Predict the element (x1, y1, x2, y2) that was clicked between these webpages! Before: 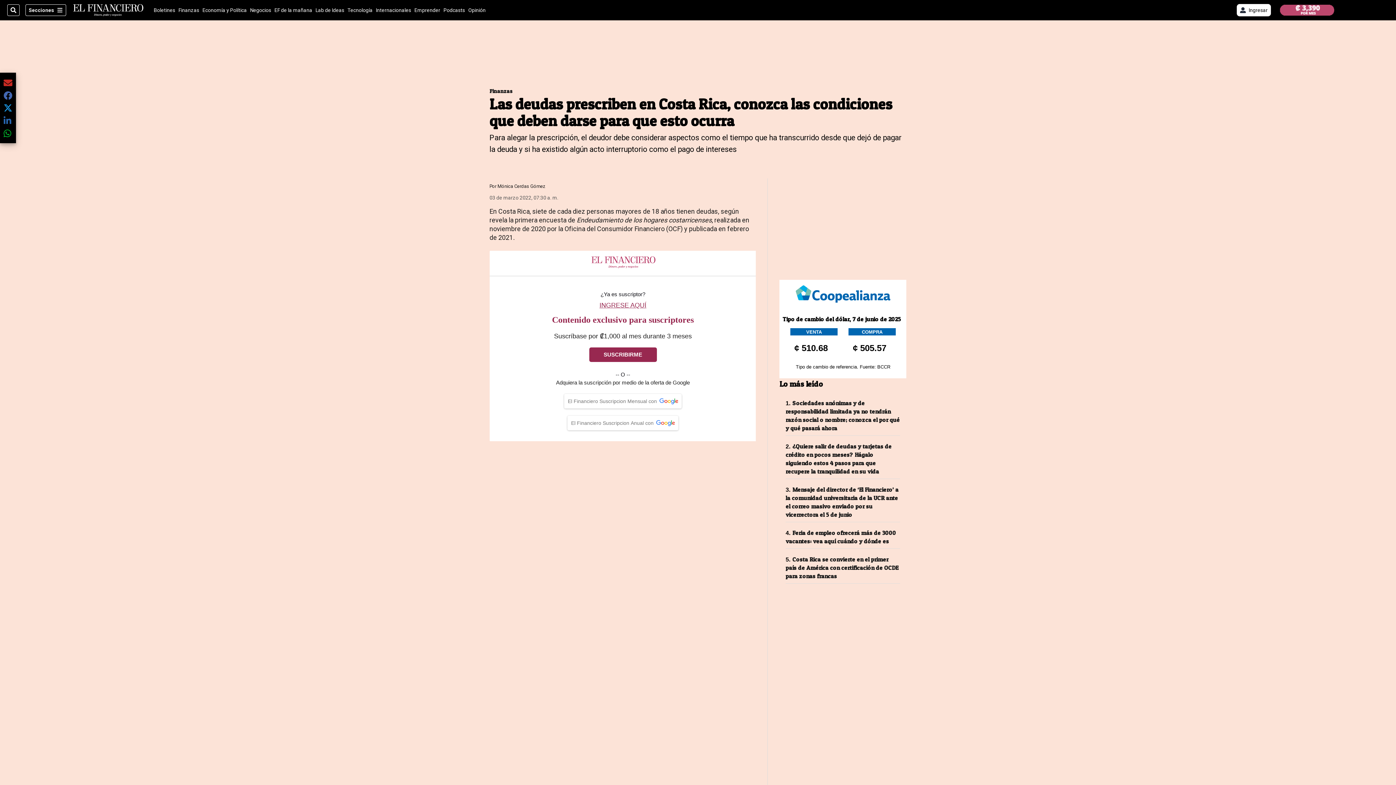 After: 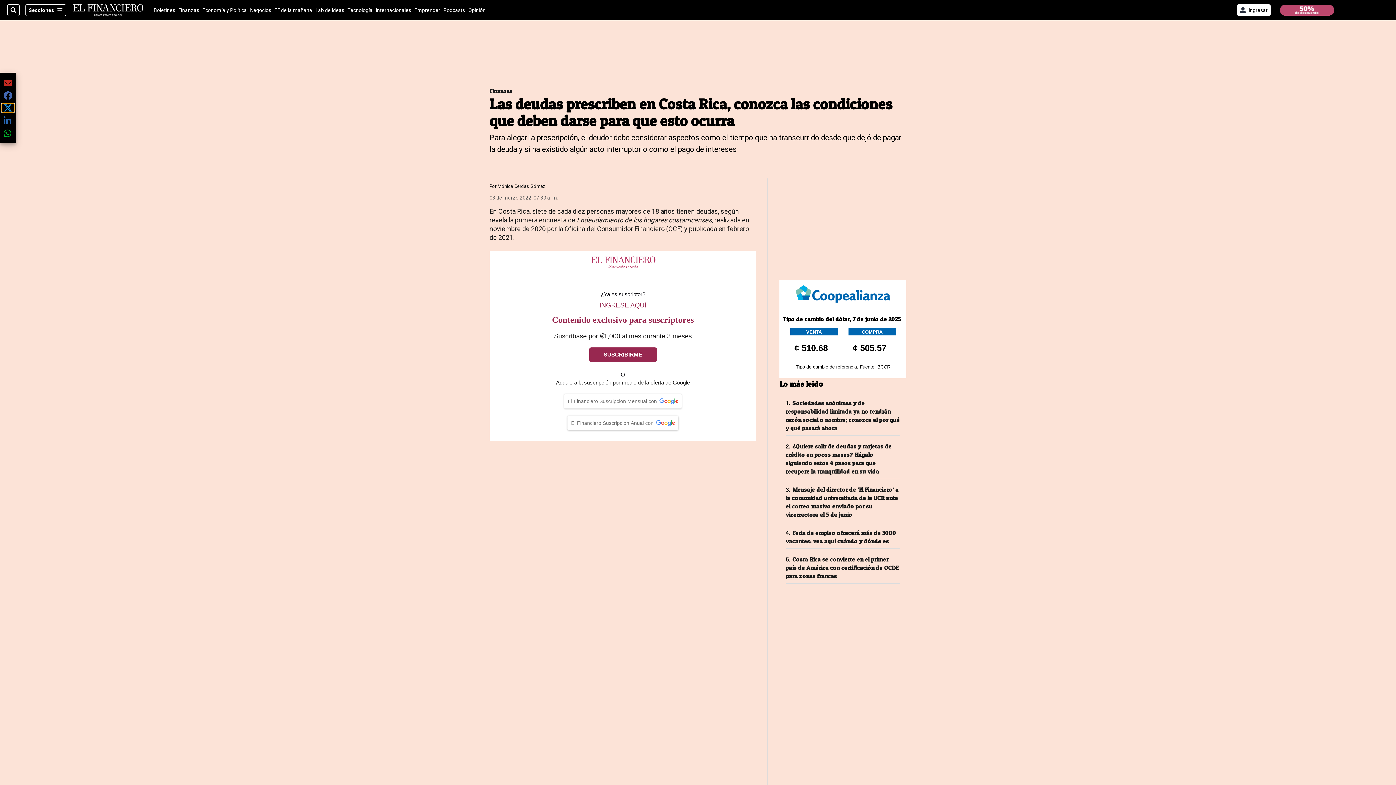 Action: bbox: (1, 103, 14, 112) label: Share current article via twitter